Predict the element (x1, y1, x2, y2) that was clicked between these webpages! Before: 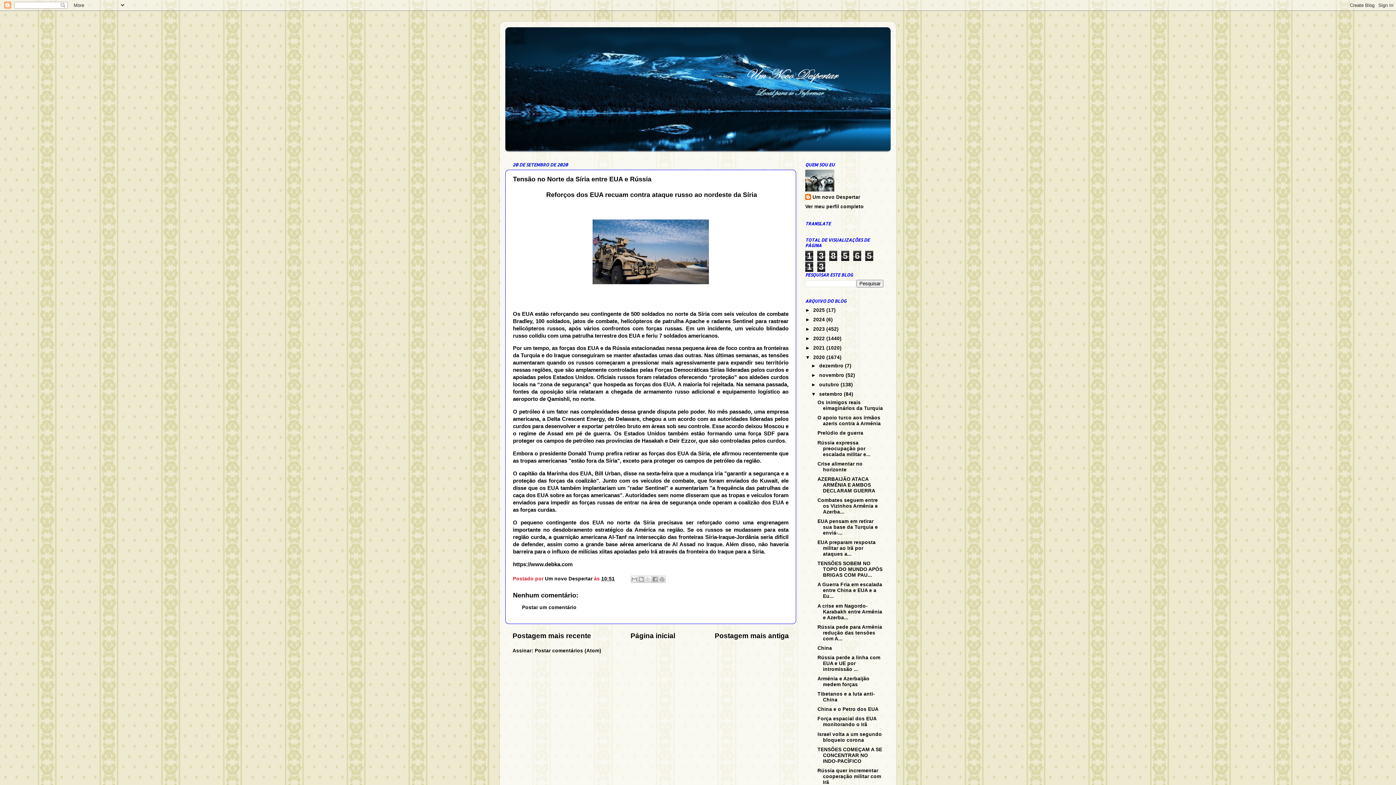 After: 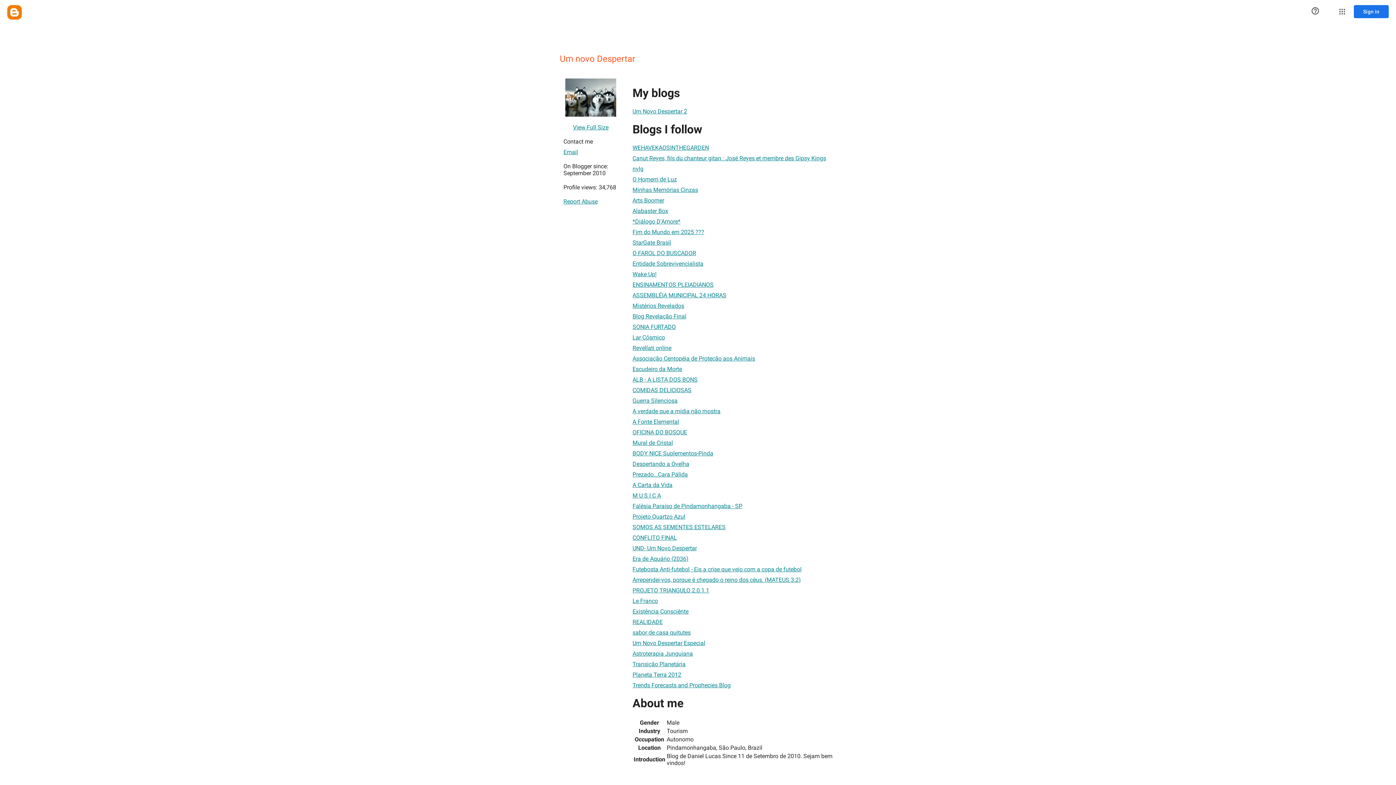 Action: bbox: (805, 194, 860, 201) label: Um novo Despertar